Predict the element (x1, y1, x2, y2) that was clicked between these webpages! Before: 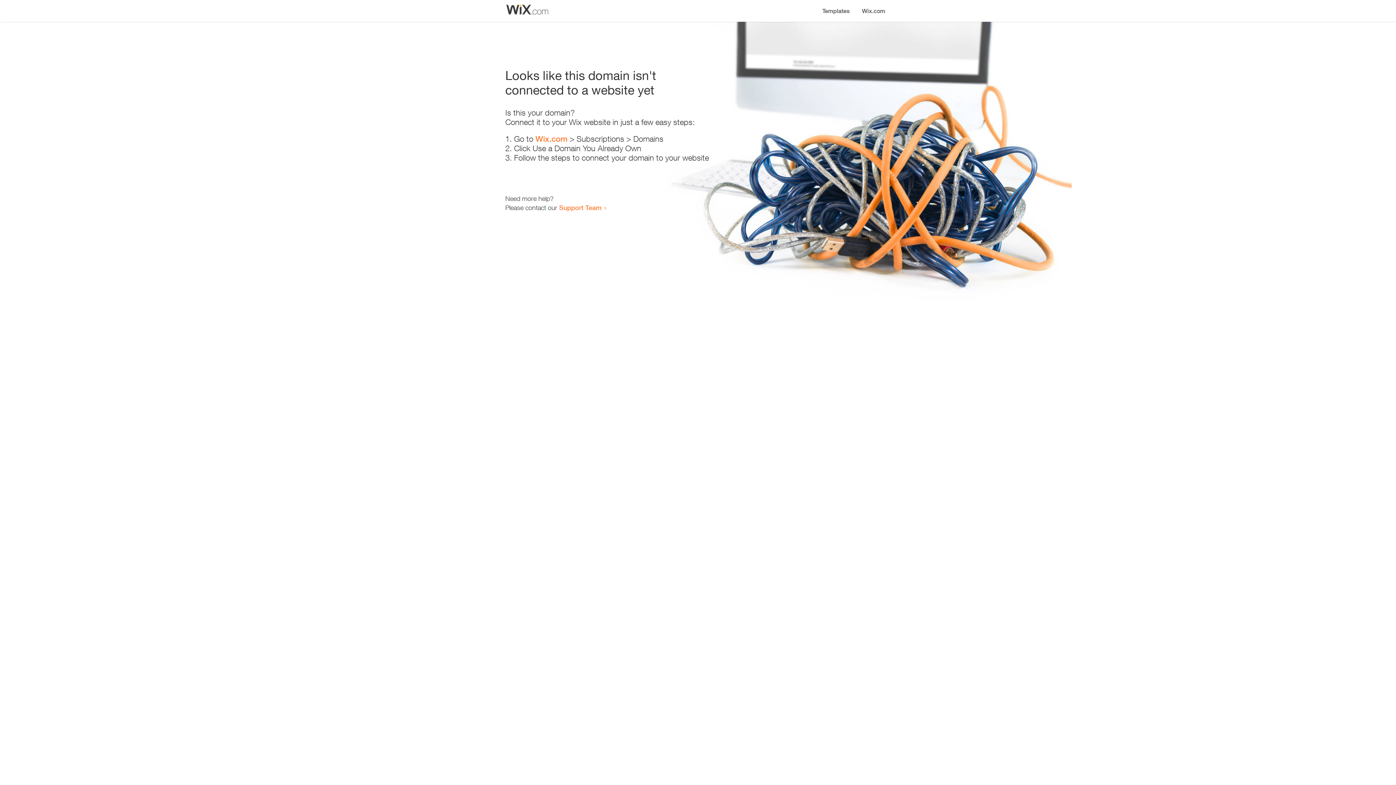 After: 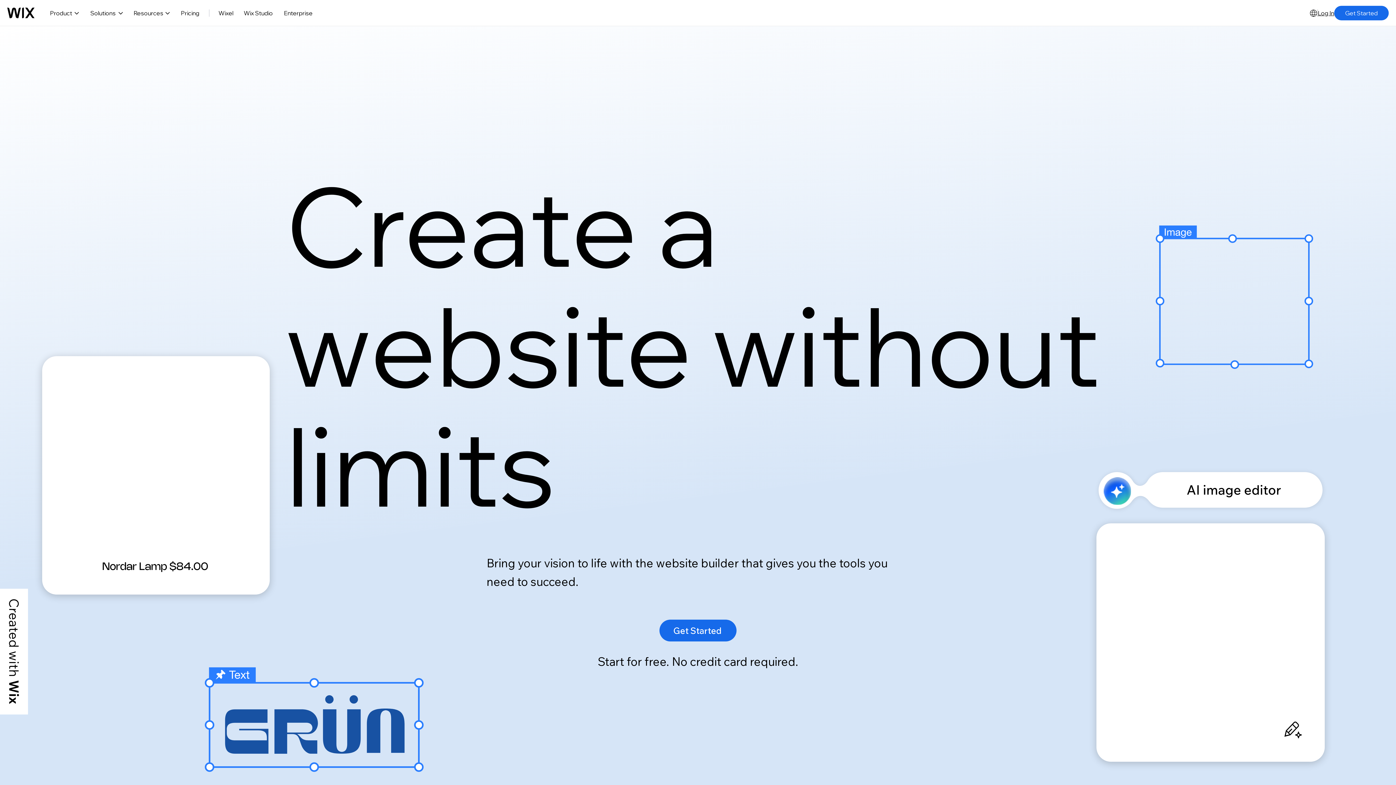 Action: bbox: (535, 134, 567, 143) label: Wix.com